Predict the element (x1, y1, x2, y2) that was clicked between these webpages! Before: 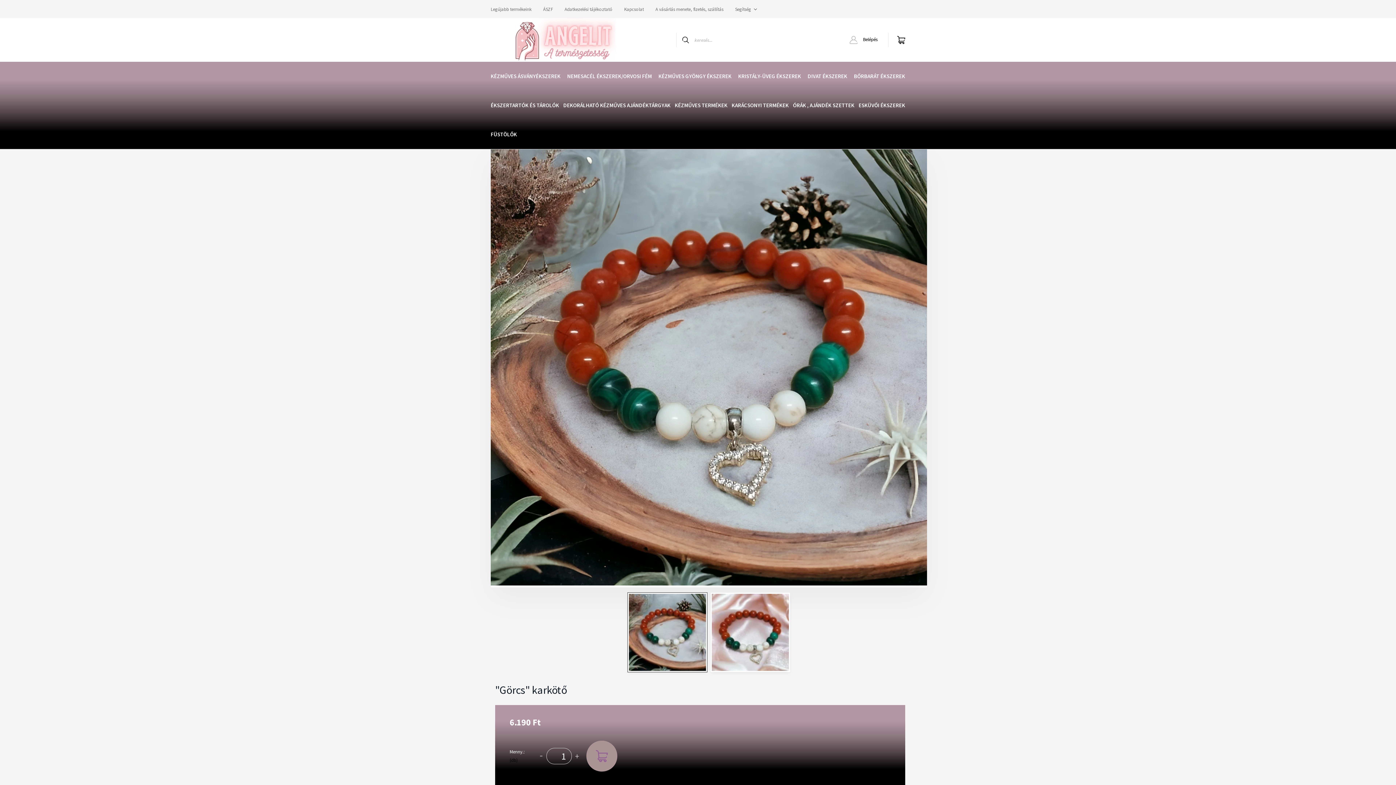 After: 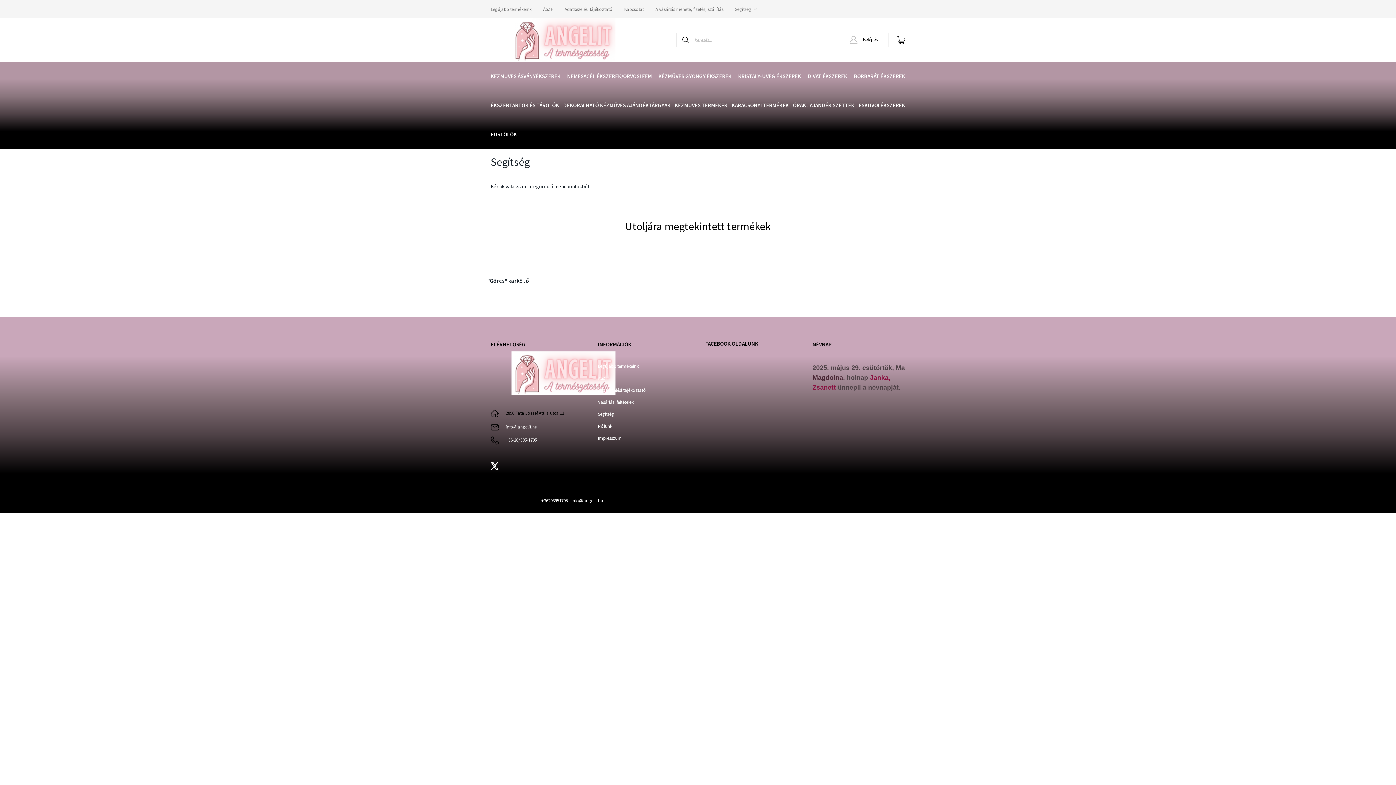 Action: bbox: (729, 0, 760, 18) label: Segítség 